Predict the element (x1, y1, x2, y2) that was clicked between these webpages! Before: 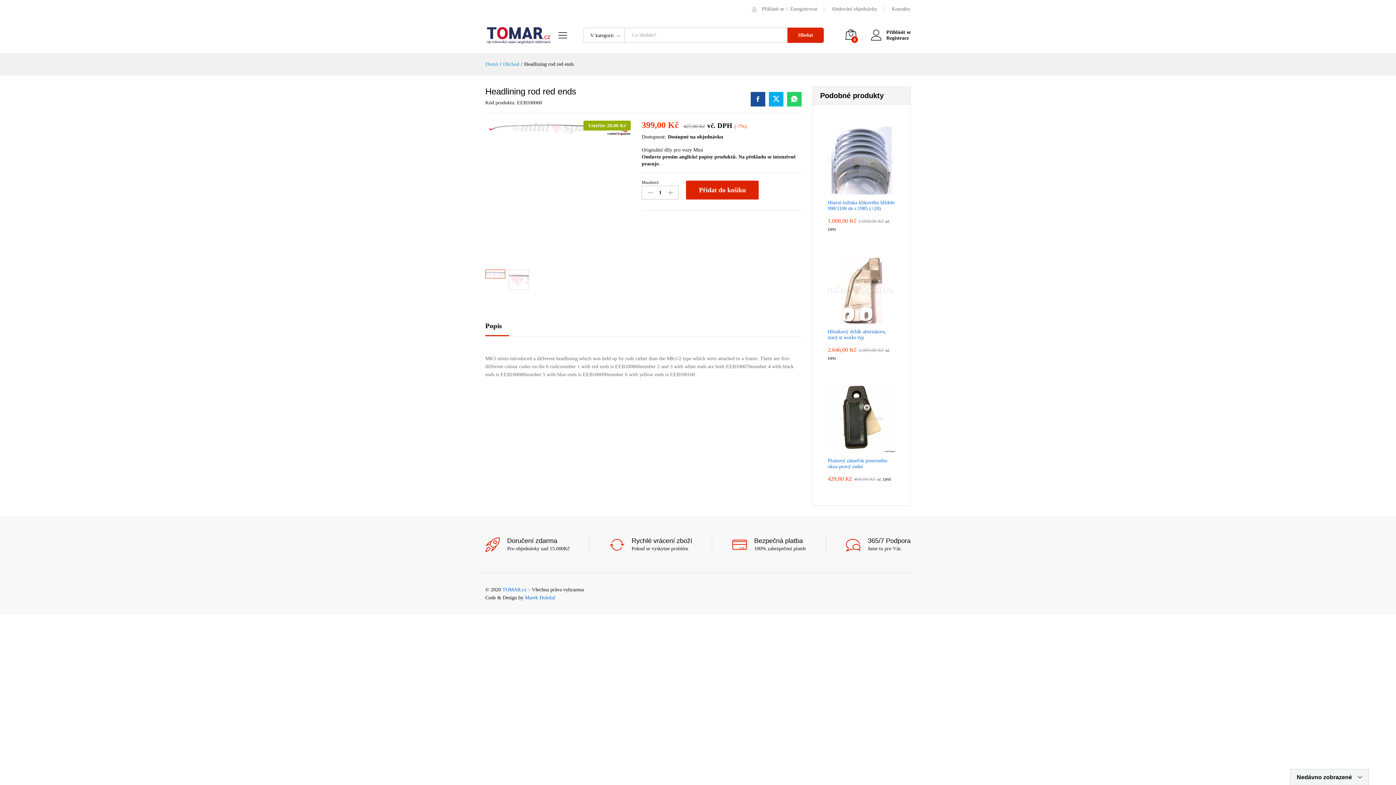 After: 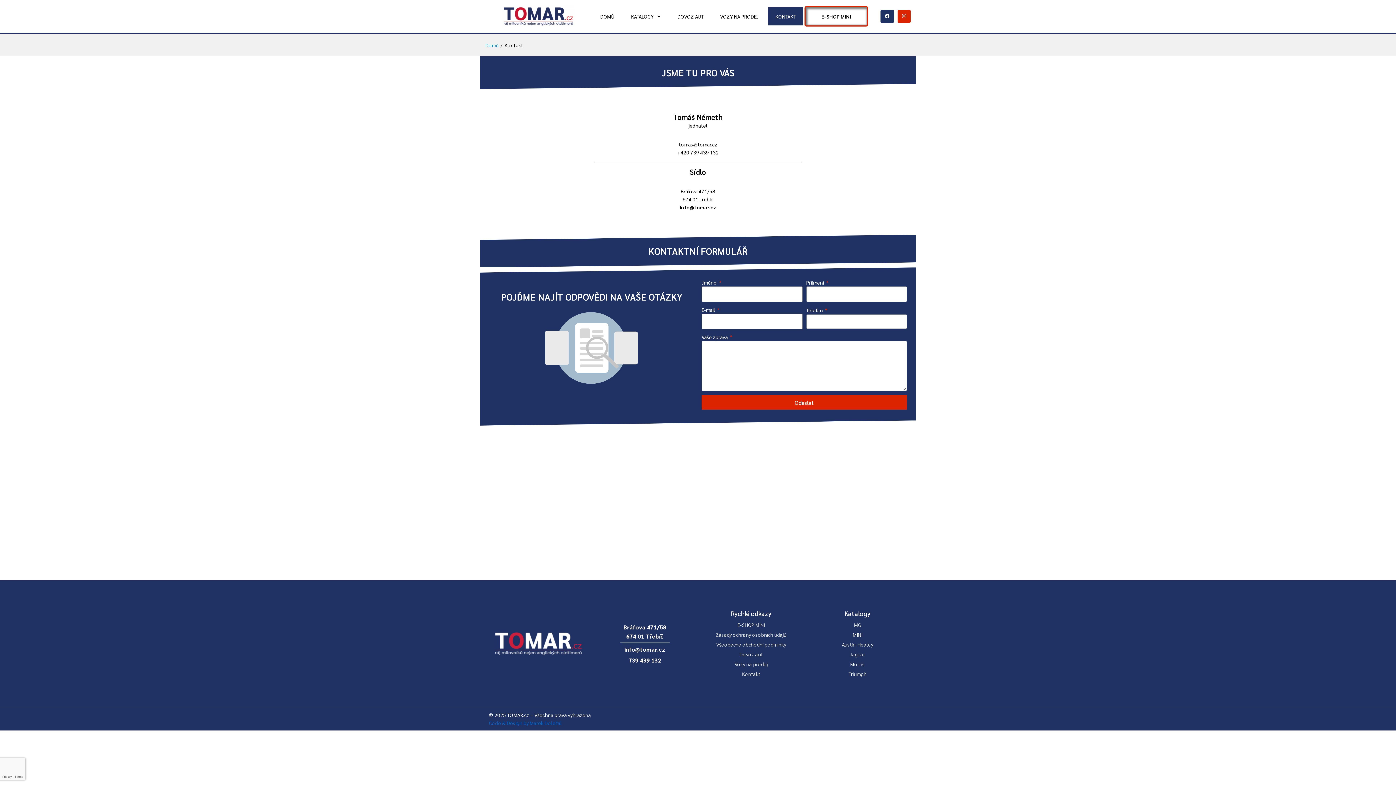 Action: label: Kontakty bbox: (892, 6, 910, 11)